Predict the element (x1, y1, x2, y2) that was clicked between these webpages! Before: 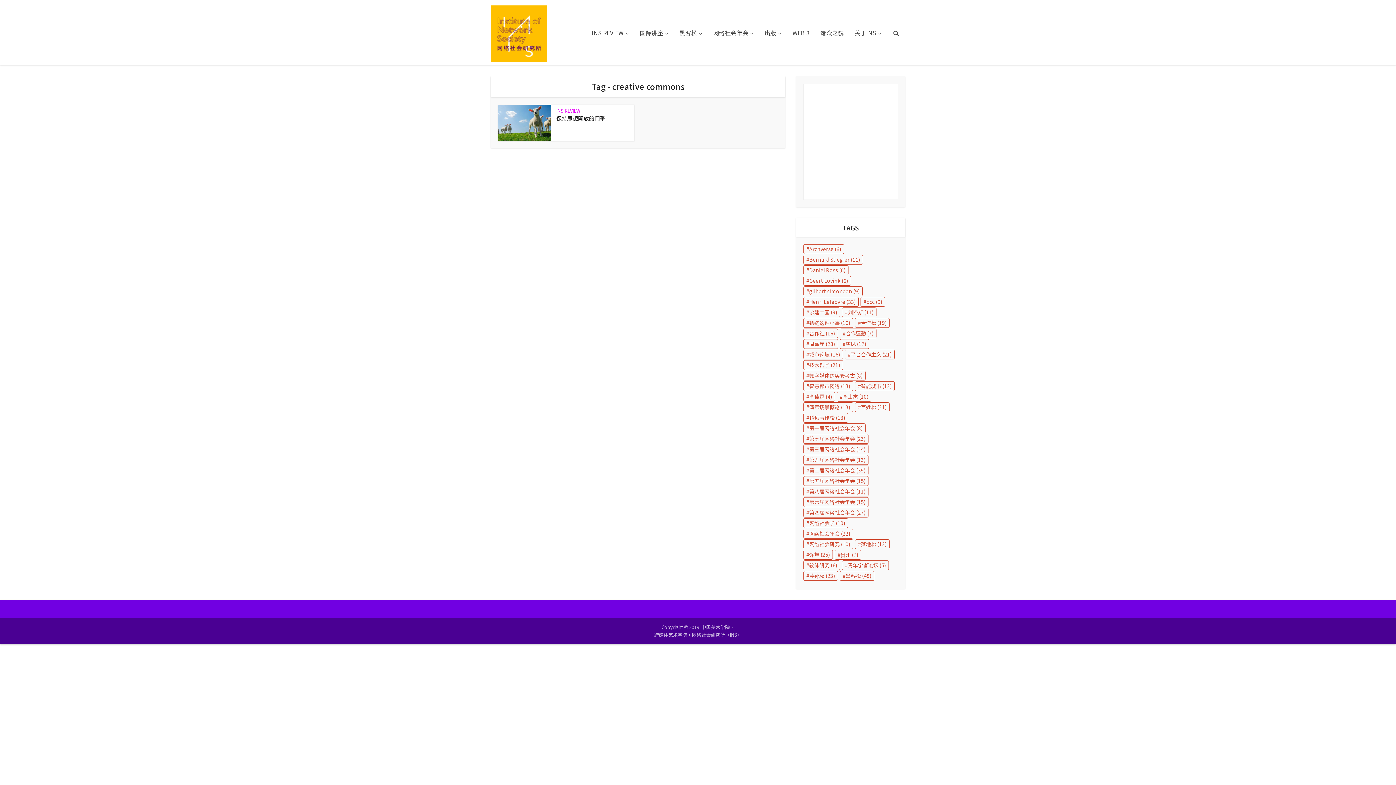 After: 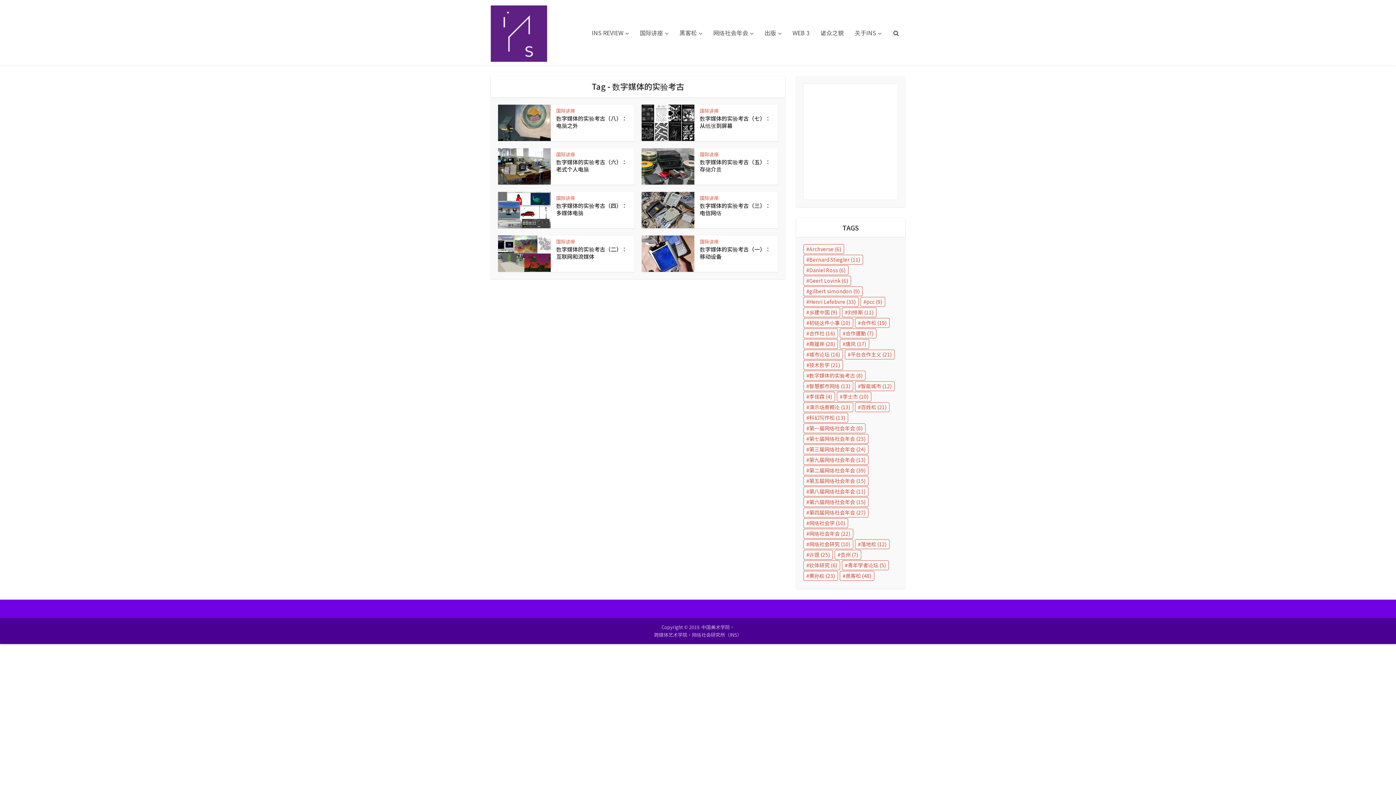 Action: bbox: (803, 370, 865, 380) label: 数字媒体的实验考古 (8 items)